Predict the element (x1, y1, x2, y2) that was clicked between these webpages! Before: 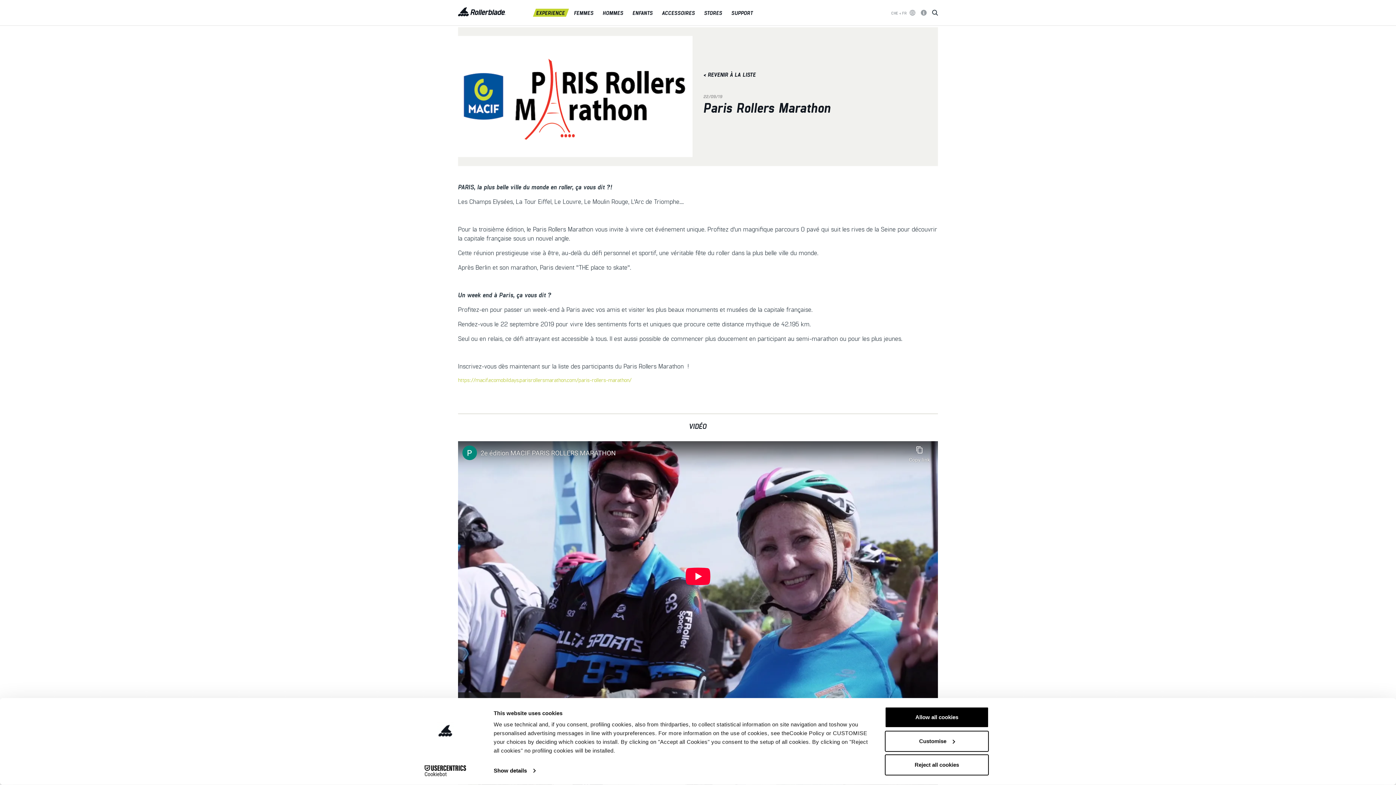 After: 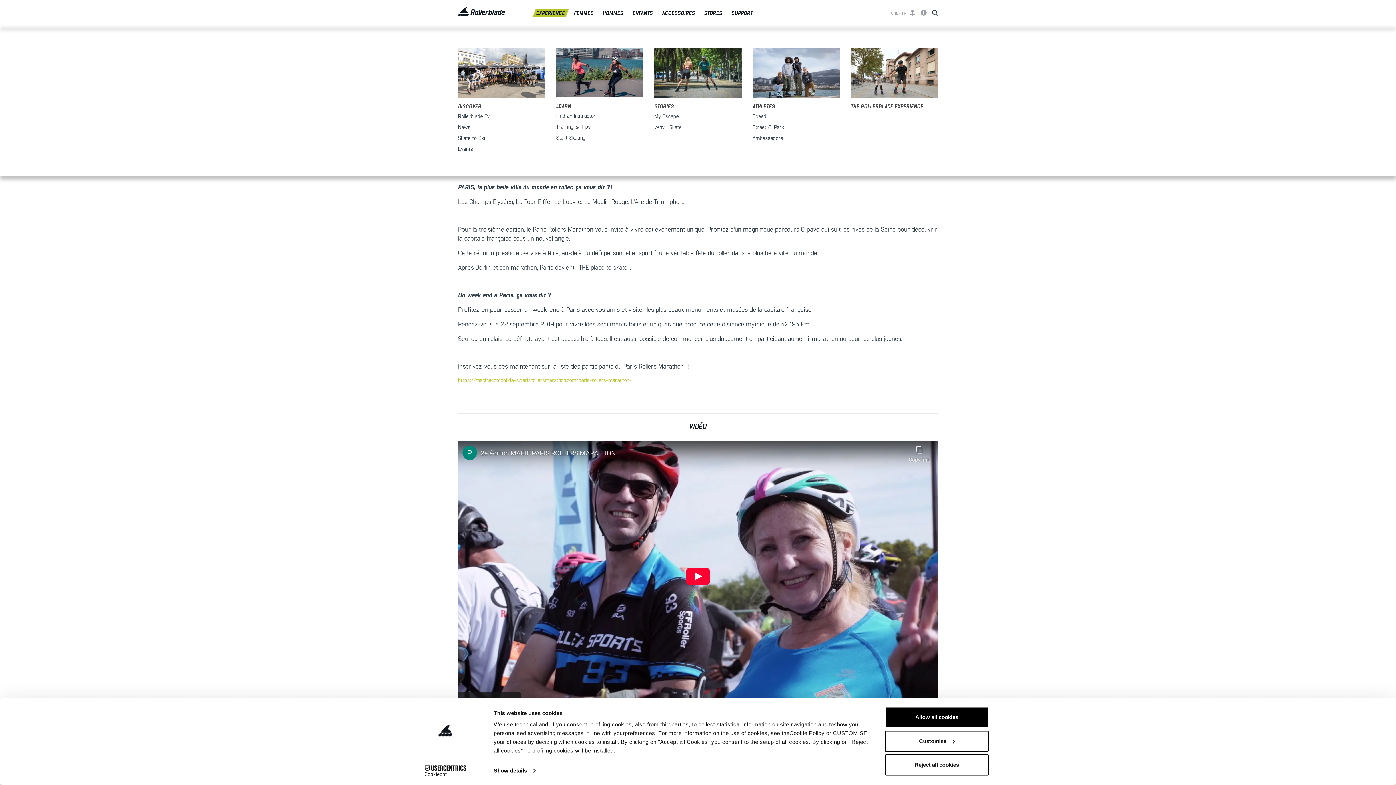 Action: label: EXPERIENCE bbox: (534, 8, 566, 16)